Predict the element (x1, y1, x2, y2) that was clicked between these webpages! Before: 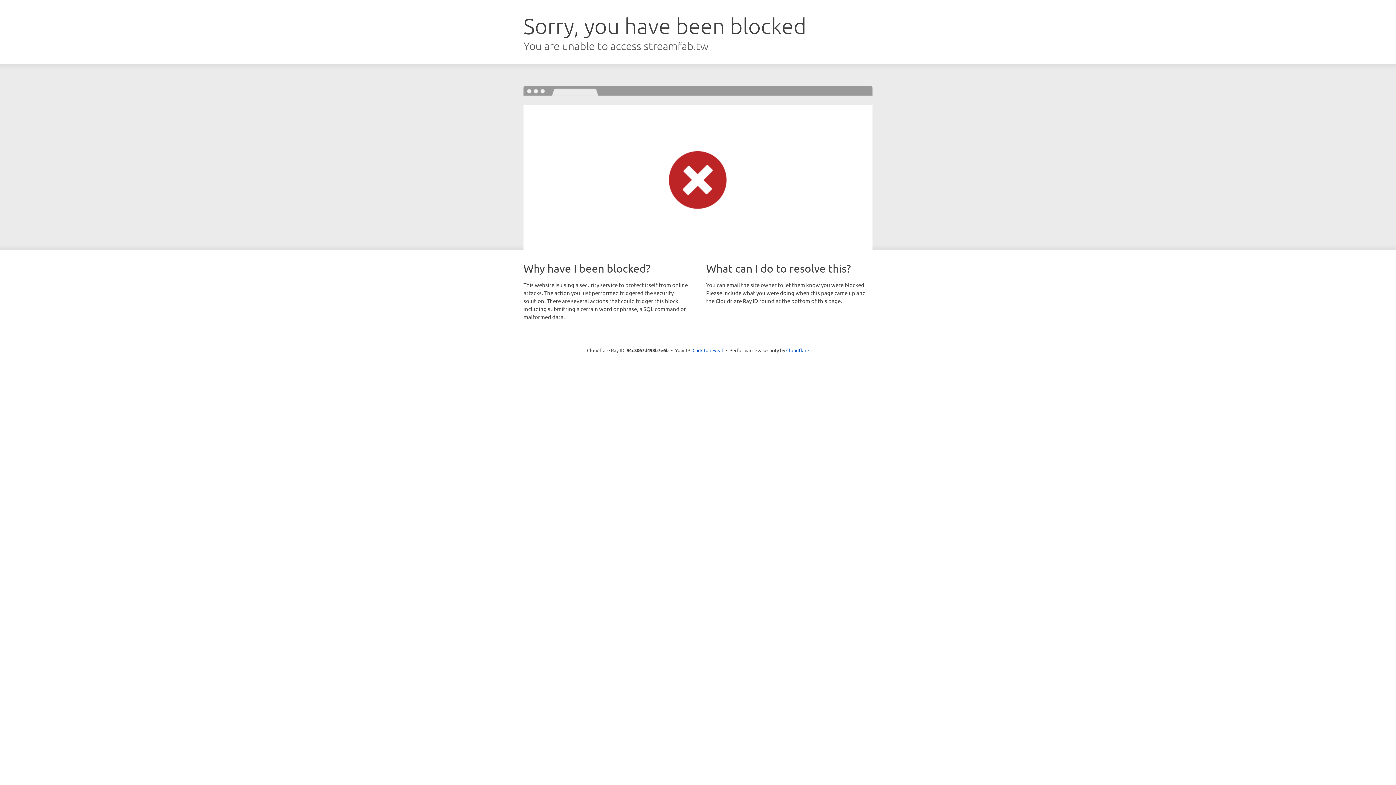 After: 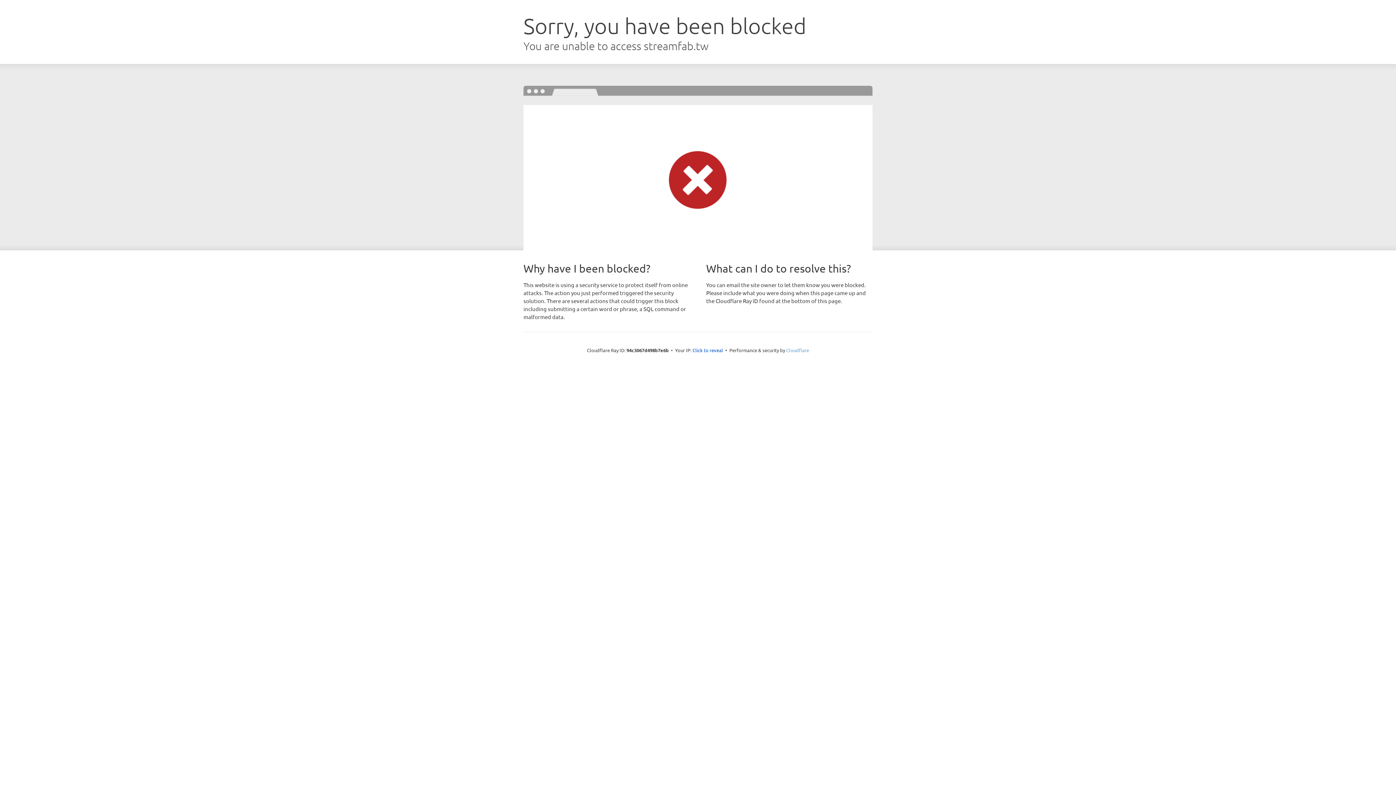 Action: label: Cloudflare bbox: (786, 347, 809, 353)